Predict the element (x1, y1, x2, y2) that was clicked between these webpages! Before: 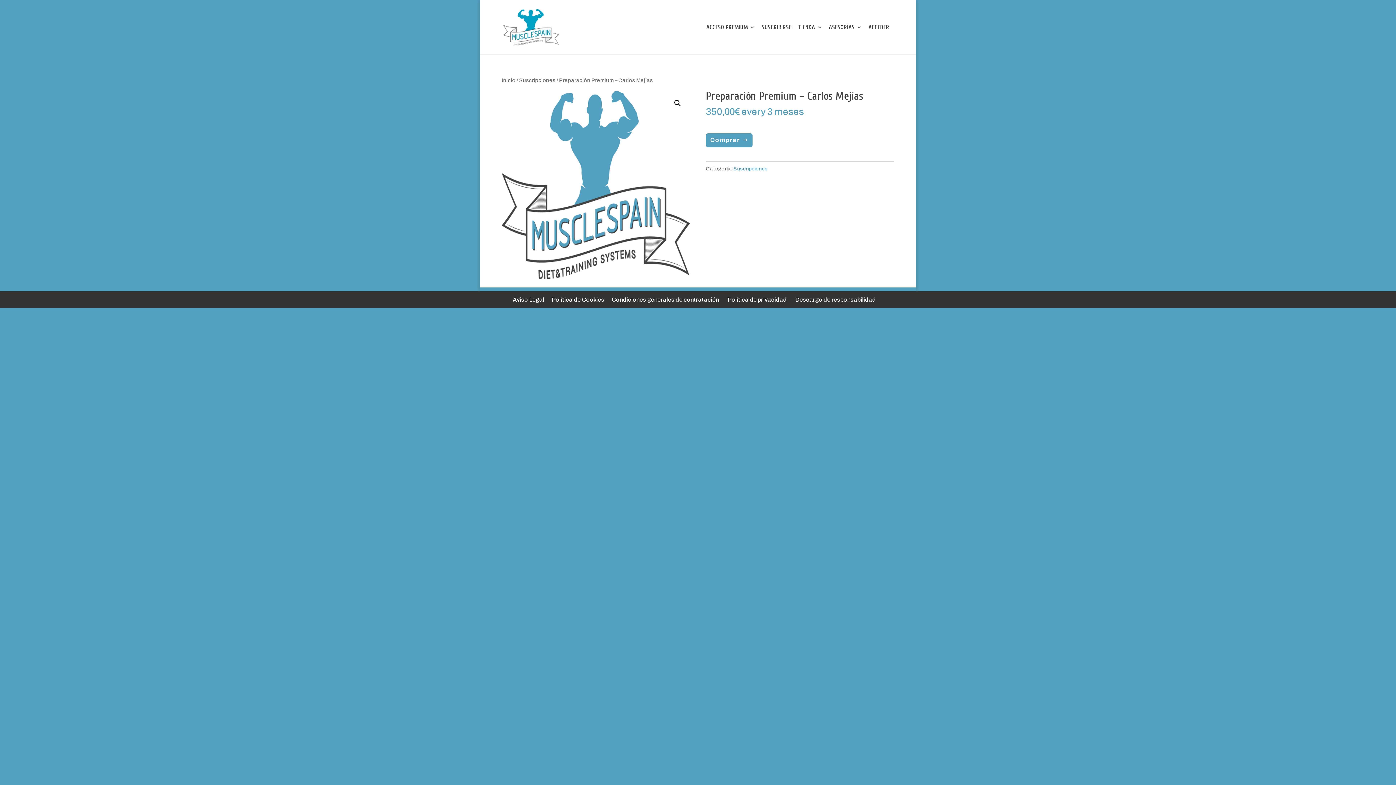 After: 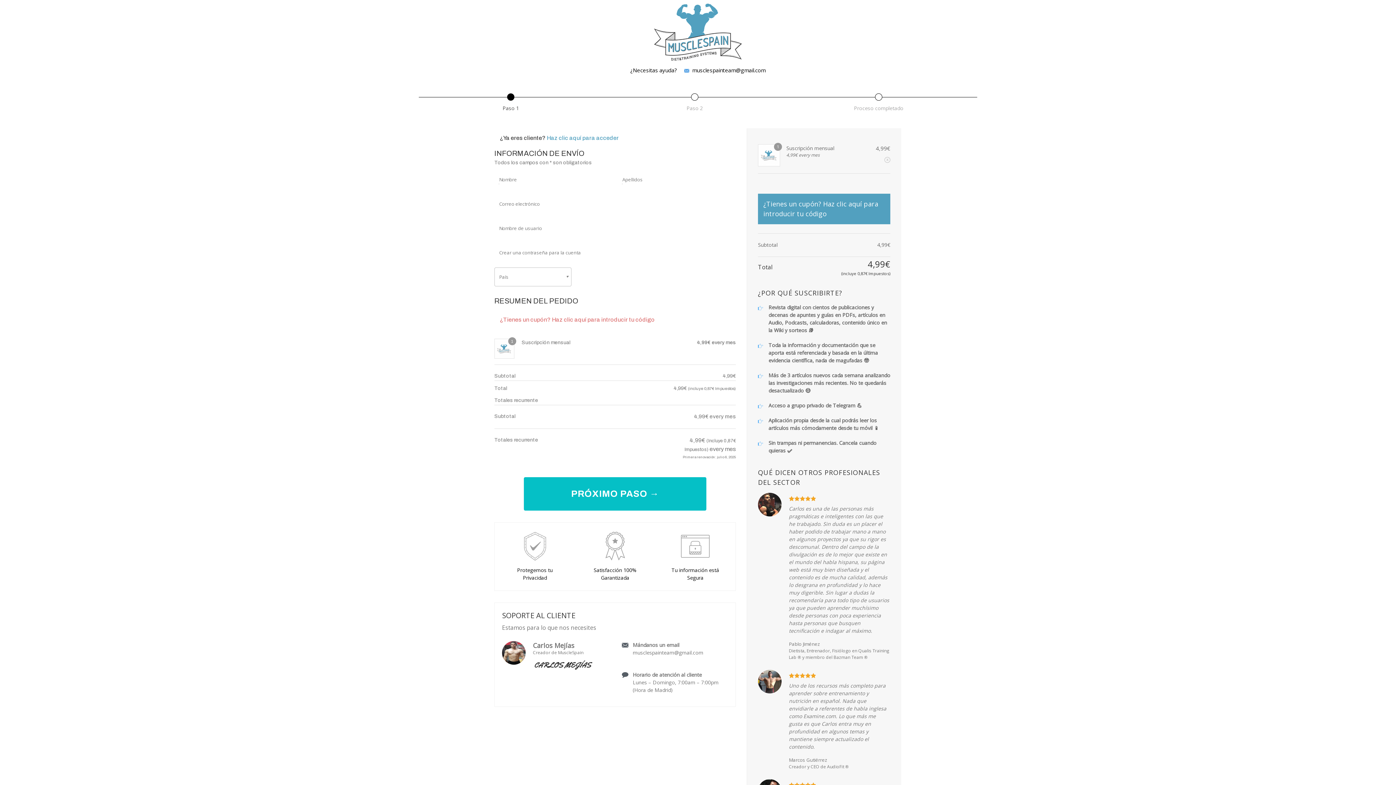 Action: label: SUSCRIBIRSE bbox: (761, 24, 791, 54)